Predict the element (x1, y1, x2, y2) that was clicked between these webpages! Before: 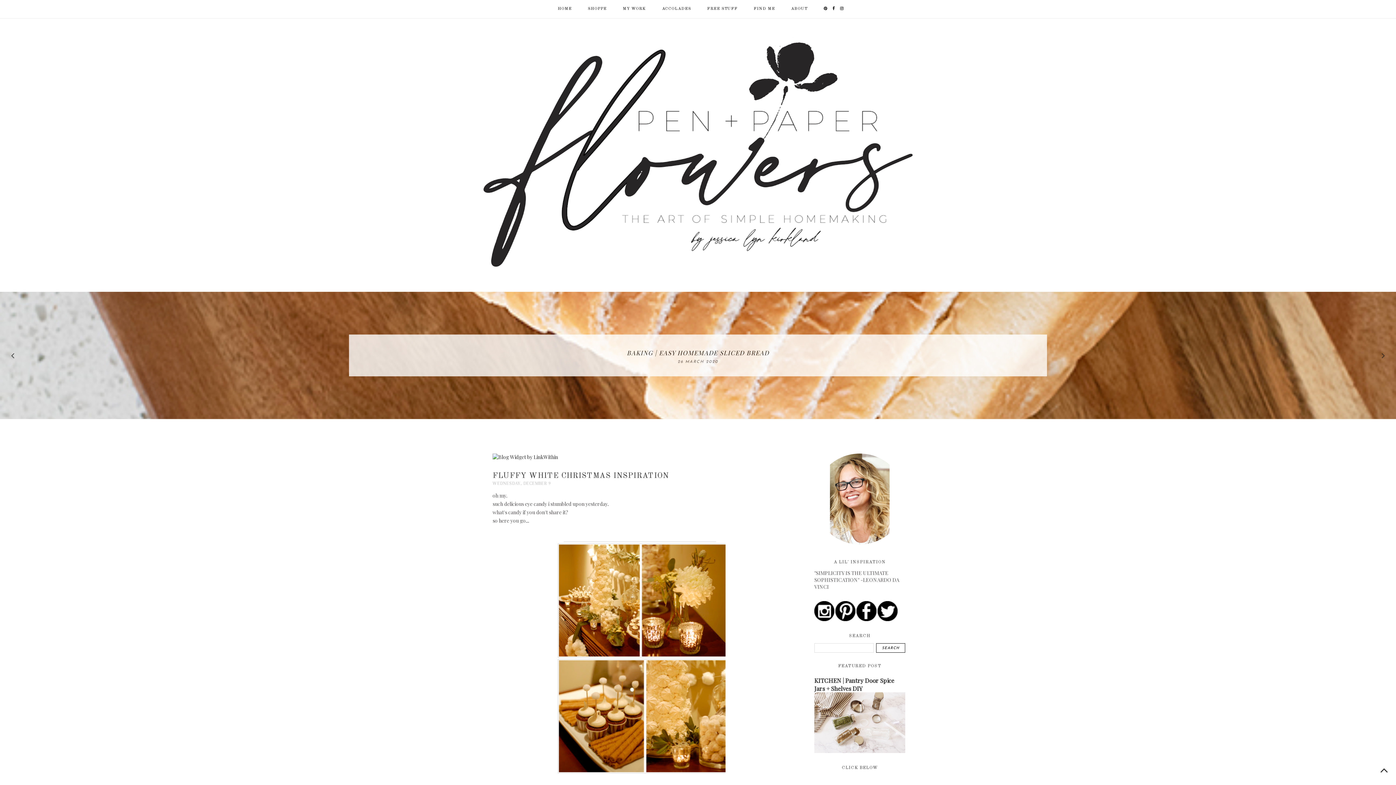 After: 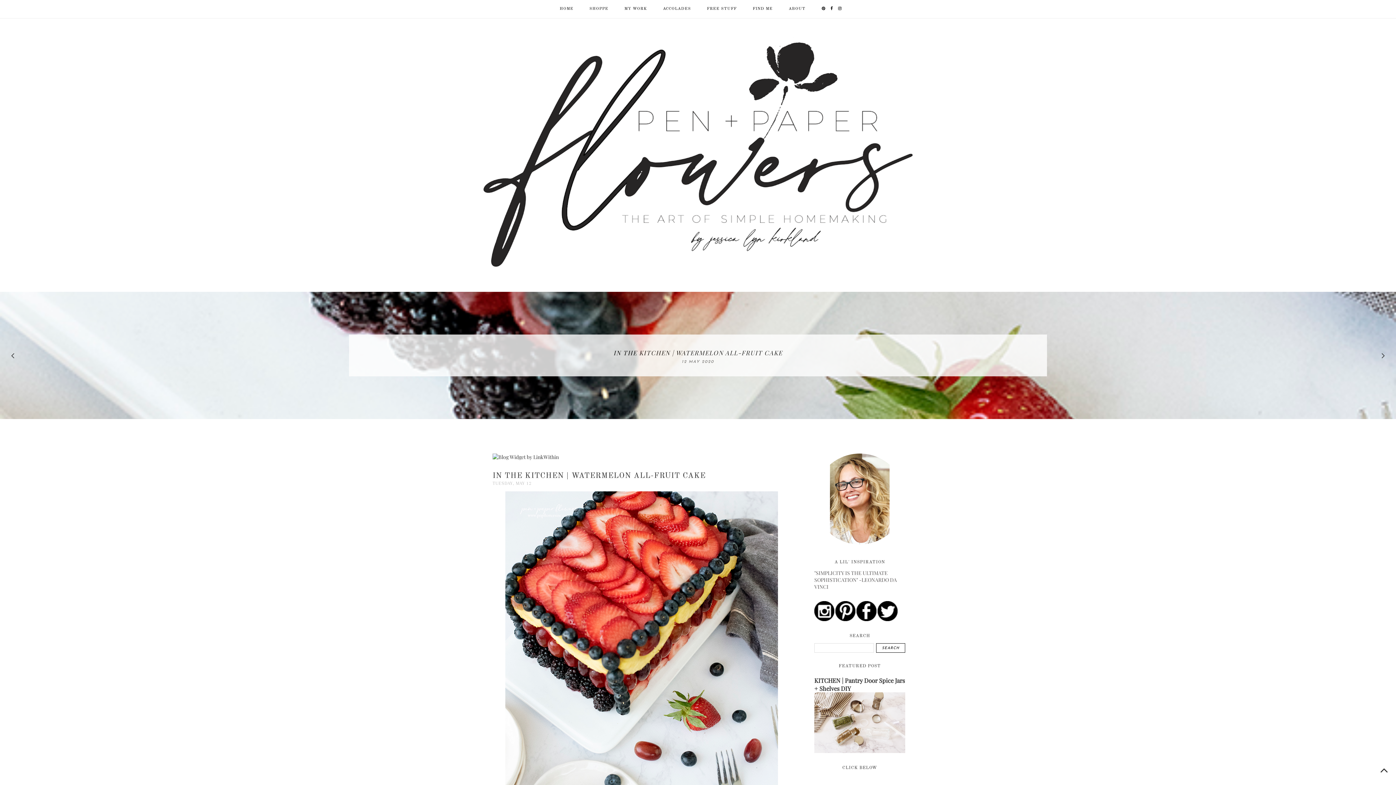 Action: bbox: (0, 36, 1396, 277)